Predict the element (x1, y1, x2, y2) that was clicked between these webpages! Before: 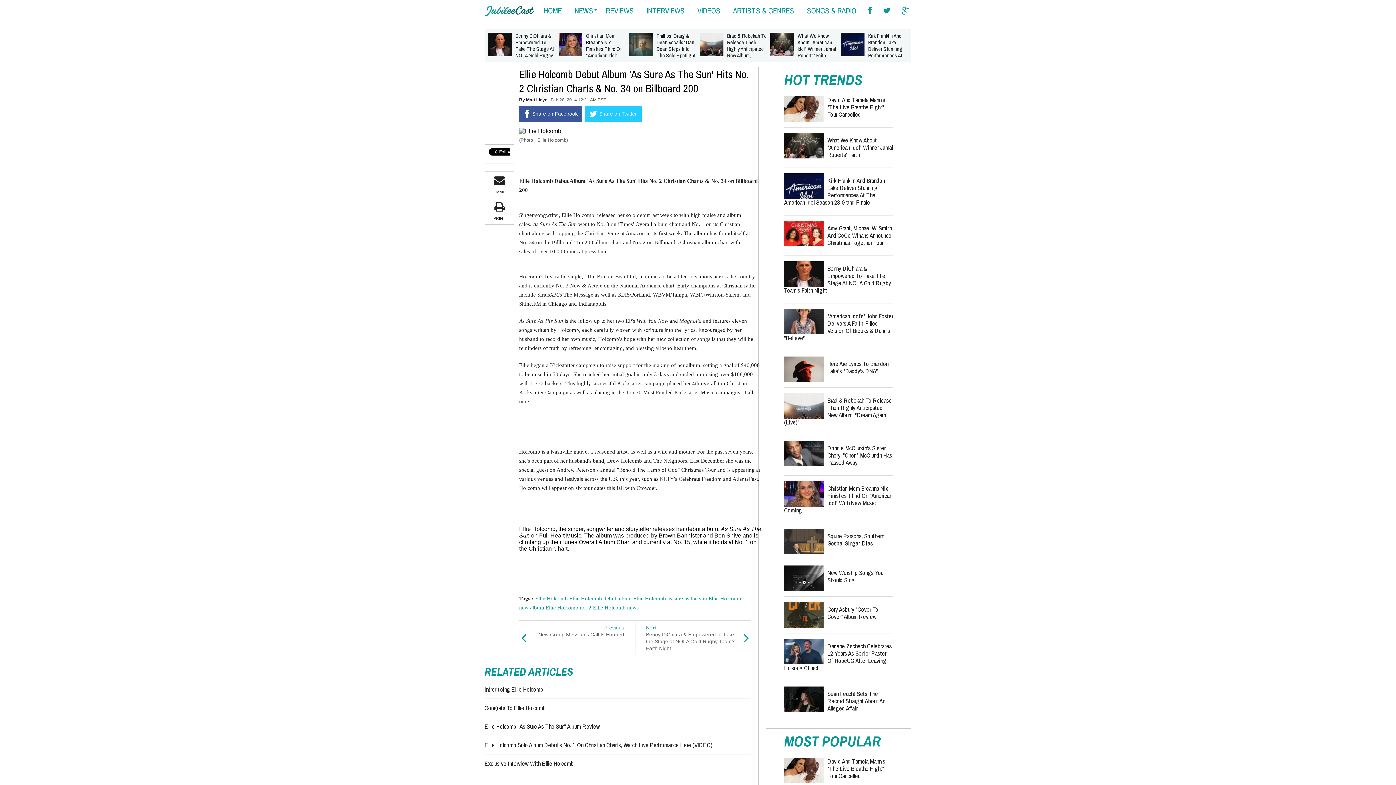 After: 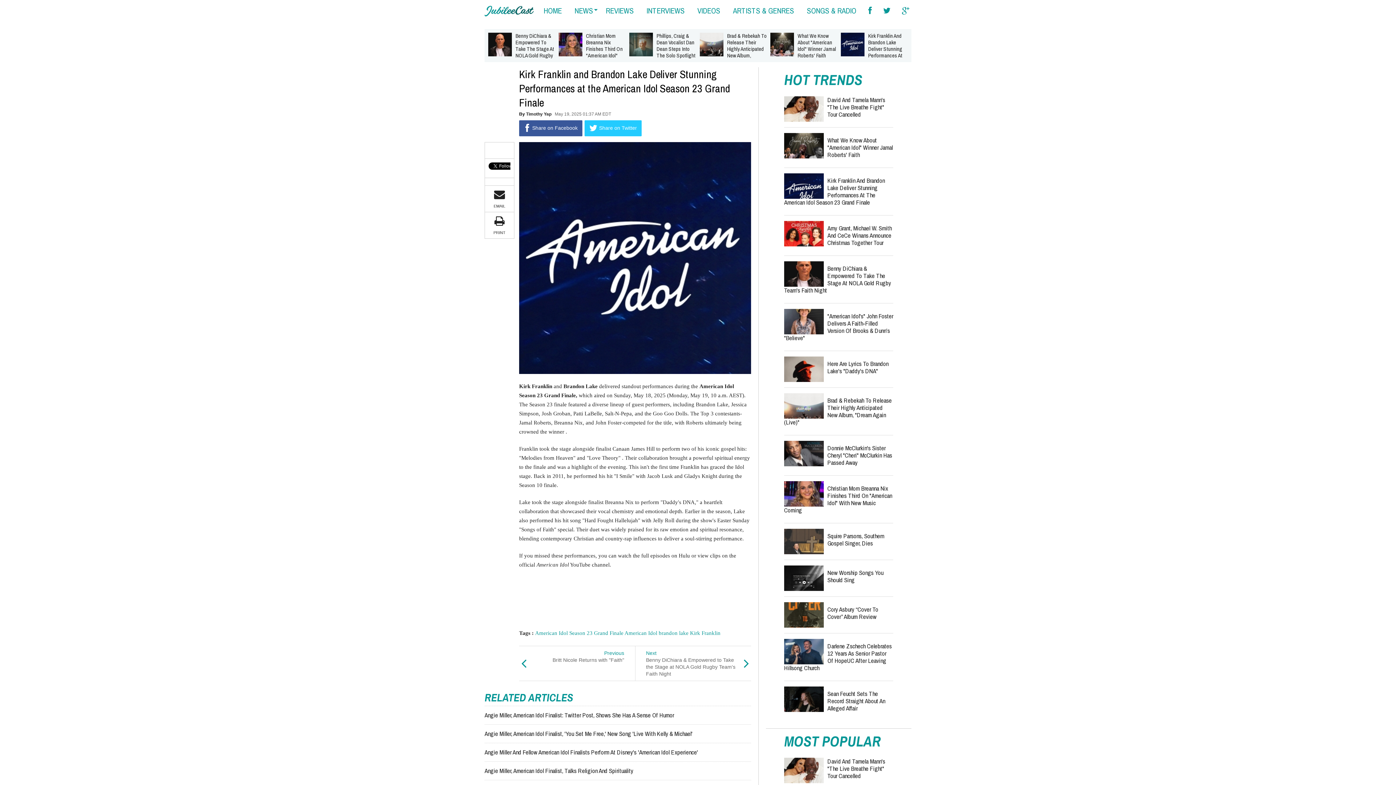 Action: bbox: (784, 173, 824, 198)